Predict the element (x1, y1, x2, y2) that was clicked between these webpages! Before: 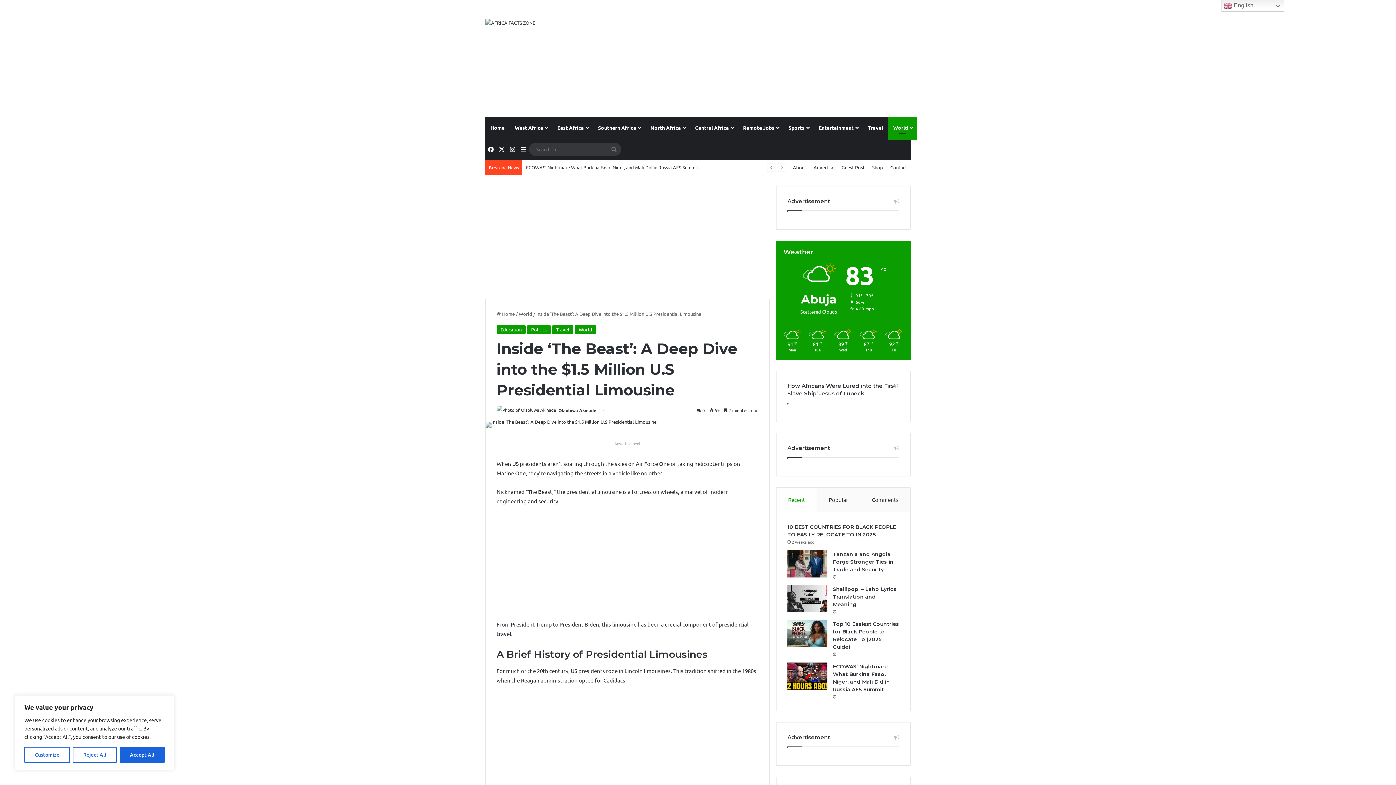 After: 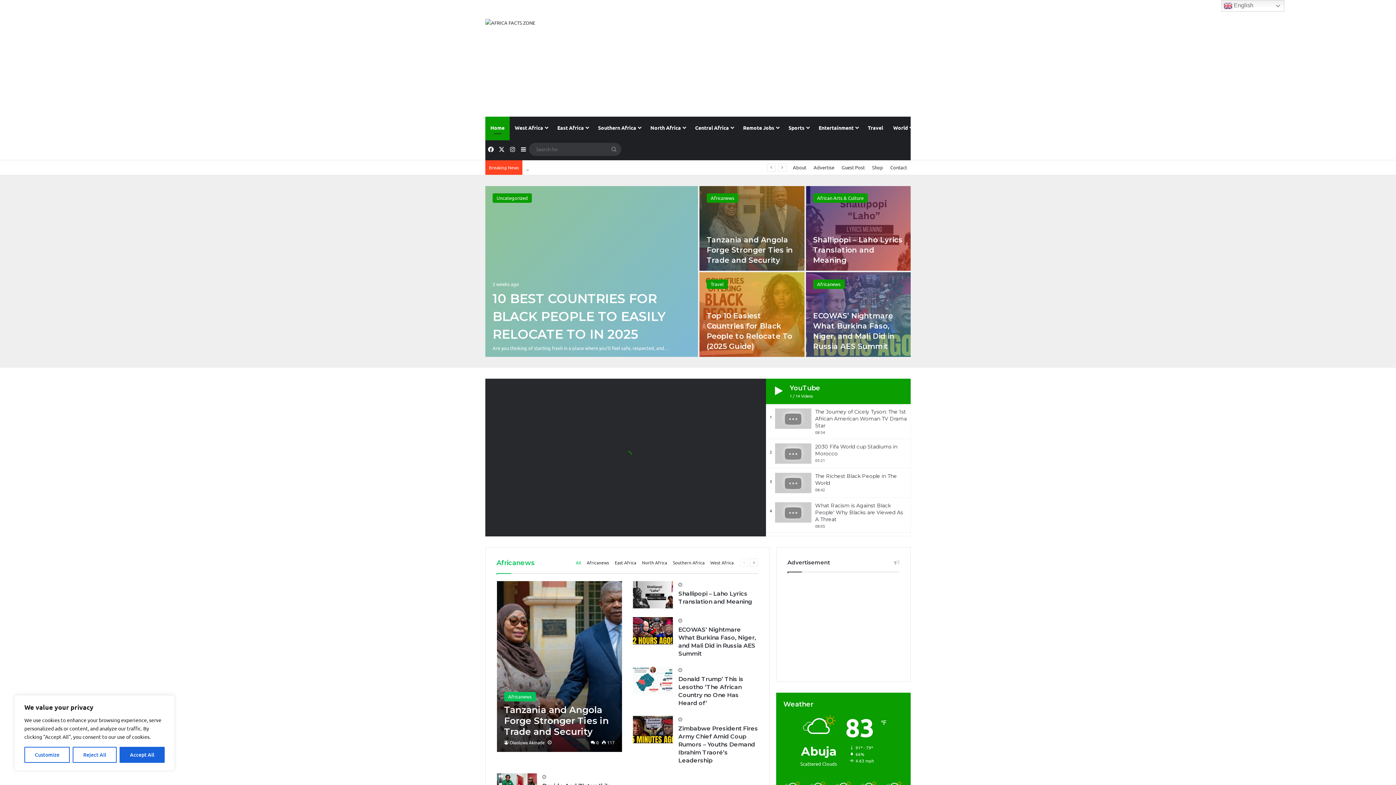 Action: bbox: (485, 116, 509, 138) label: Home